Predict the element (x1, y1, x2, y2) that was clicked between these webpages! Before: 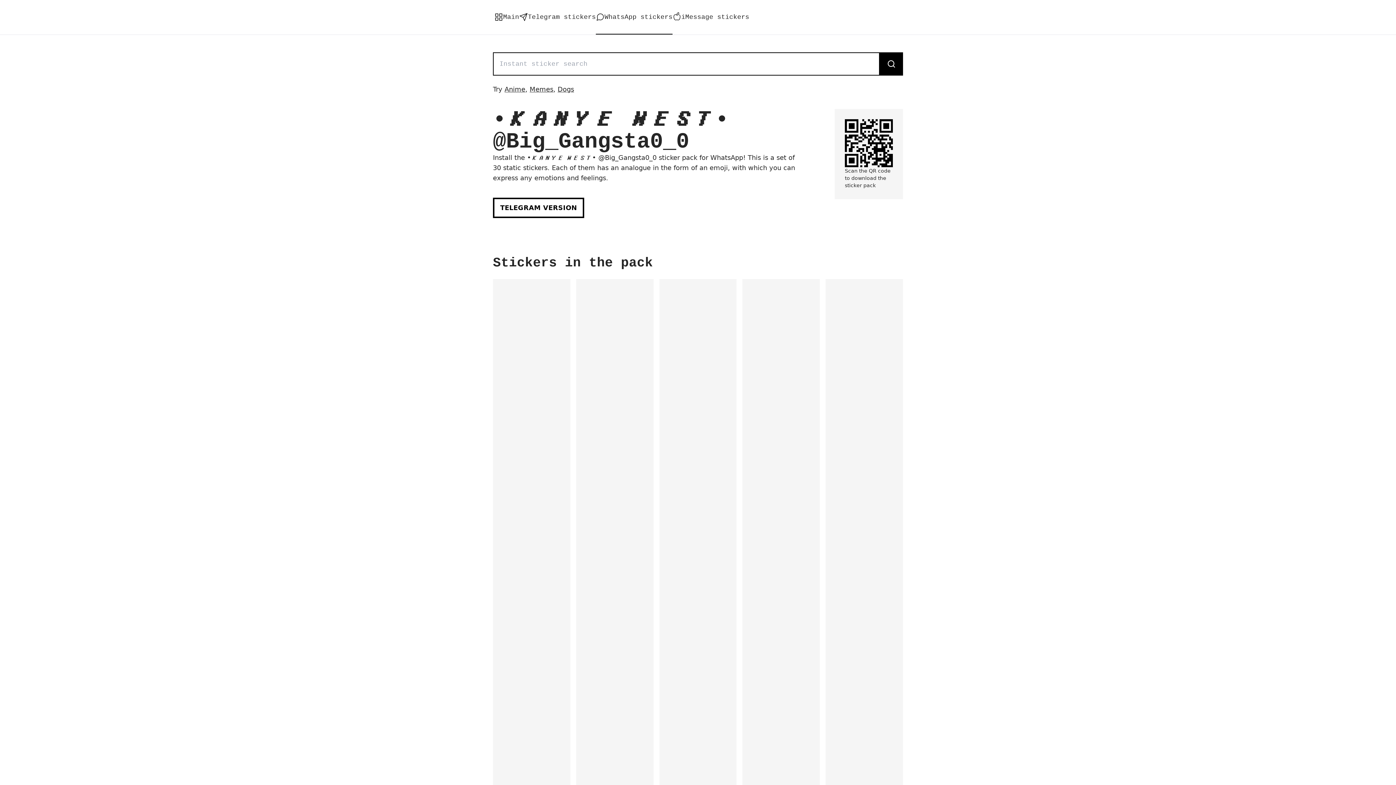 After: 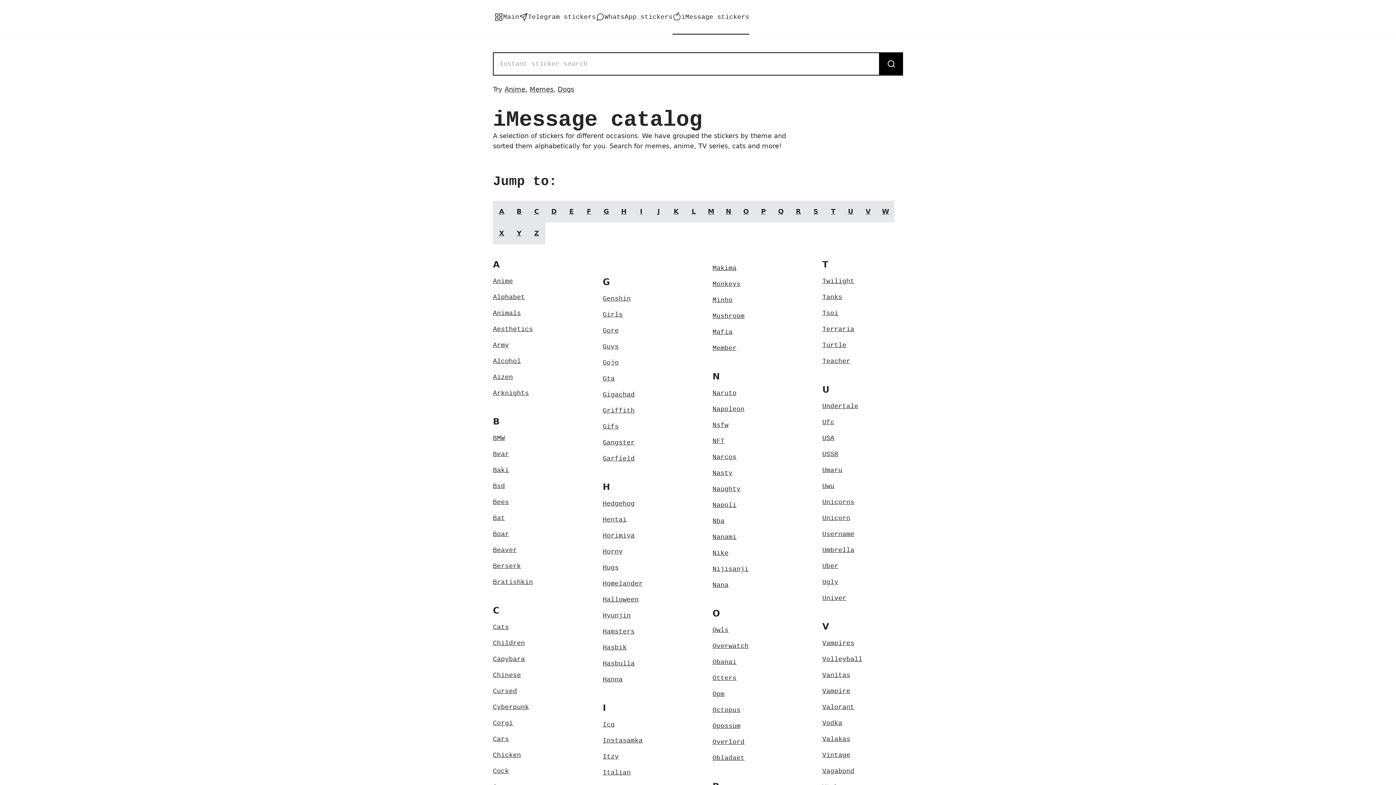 Action: bbox: (672, 0, 749, 34) label: iMessage stickers